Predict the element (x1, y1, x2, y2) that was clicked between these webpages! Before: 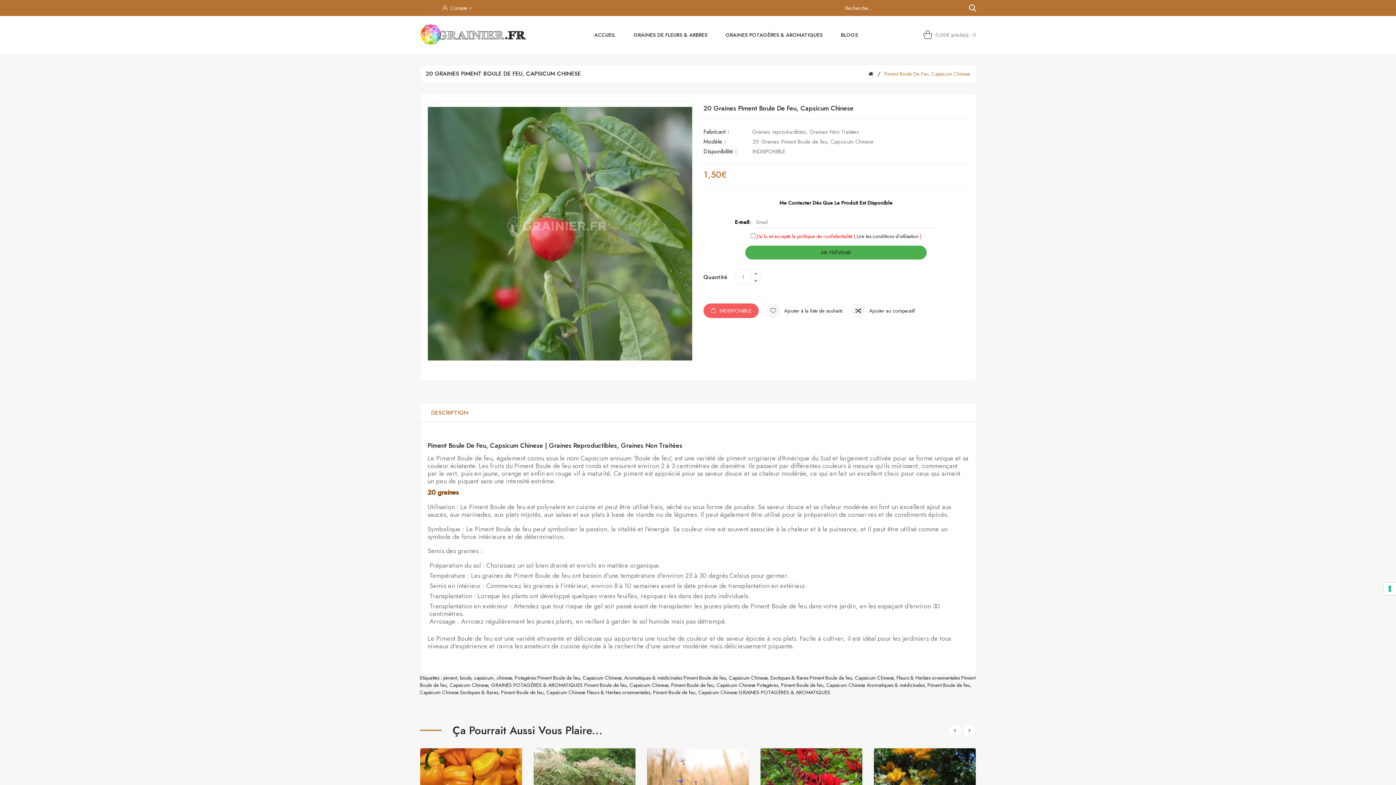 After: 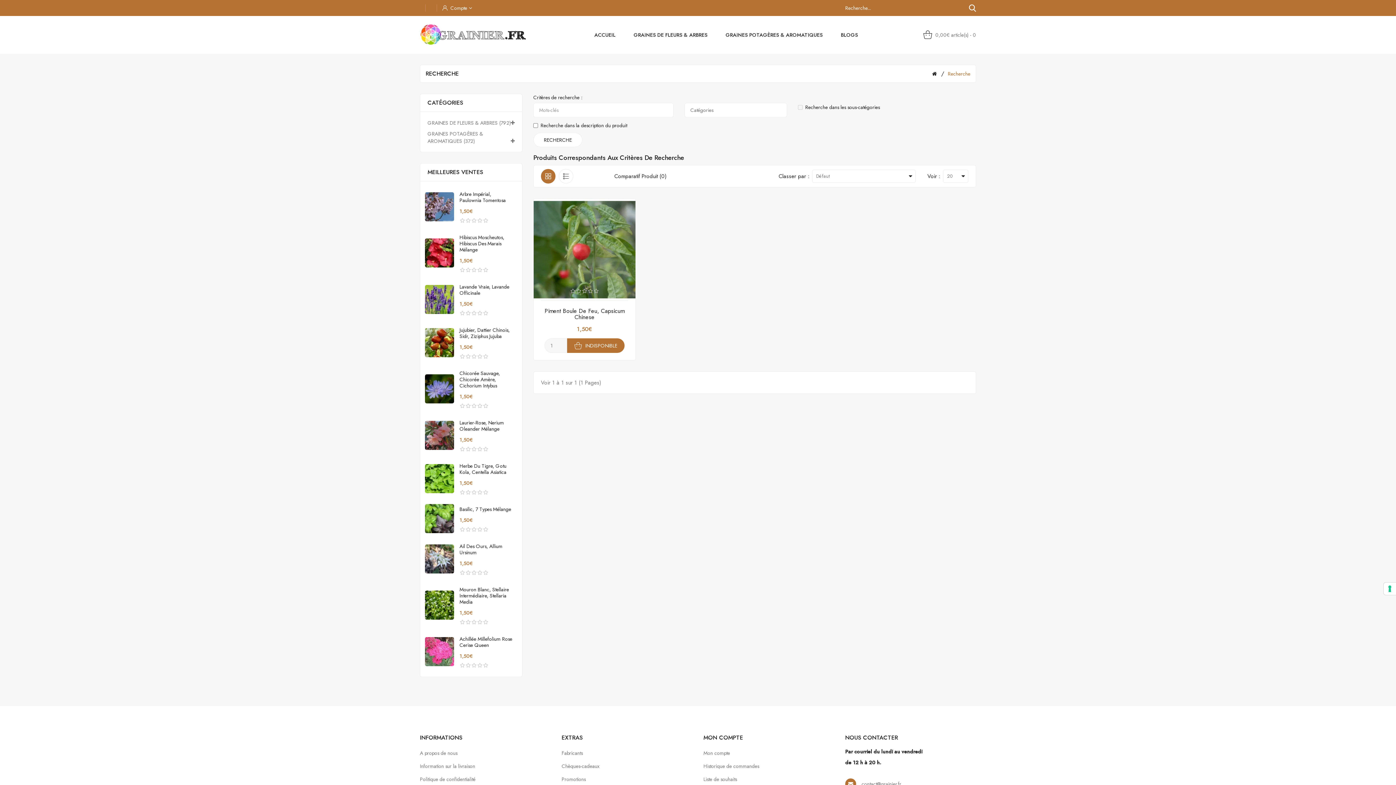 Action: bbox: (629, 681, 668, 689) label: Capsicum Chinese